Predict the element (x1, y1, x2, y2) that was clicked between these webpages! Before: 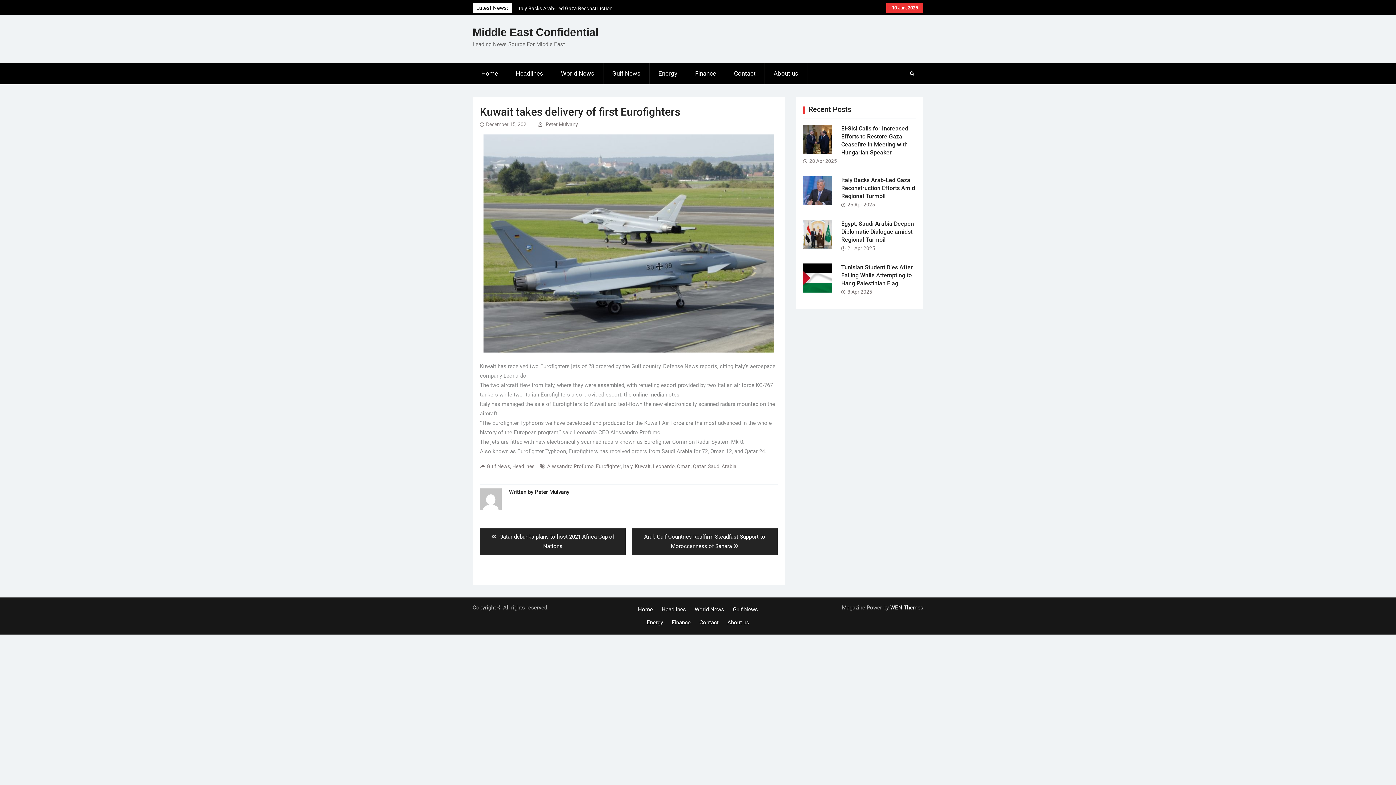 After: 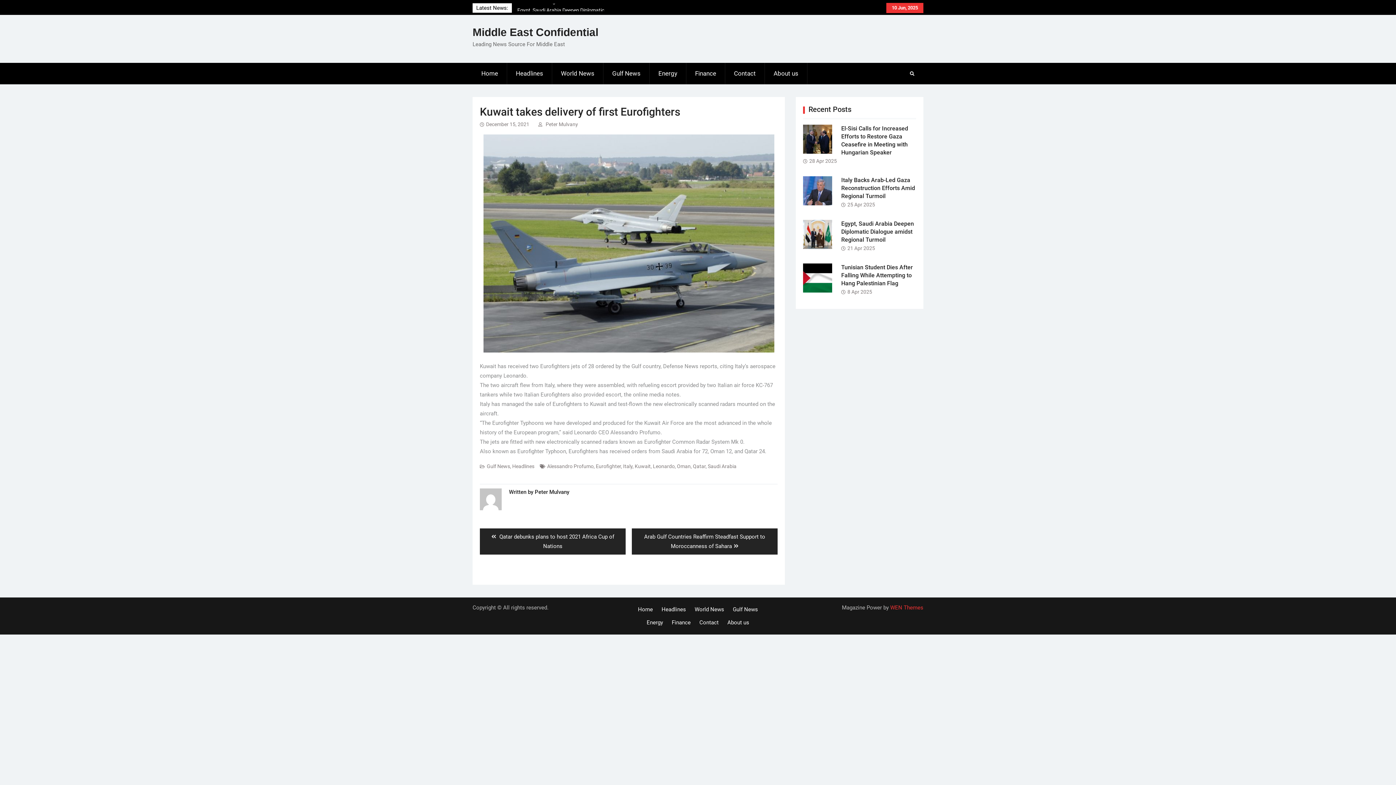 Action: label: WEN Themes bbox: (890, 604, 923, 611)